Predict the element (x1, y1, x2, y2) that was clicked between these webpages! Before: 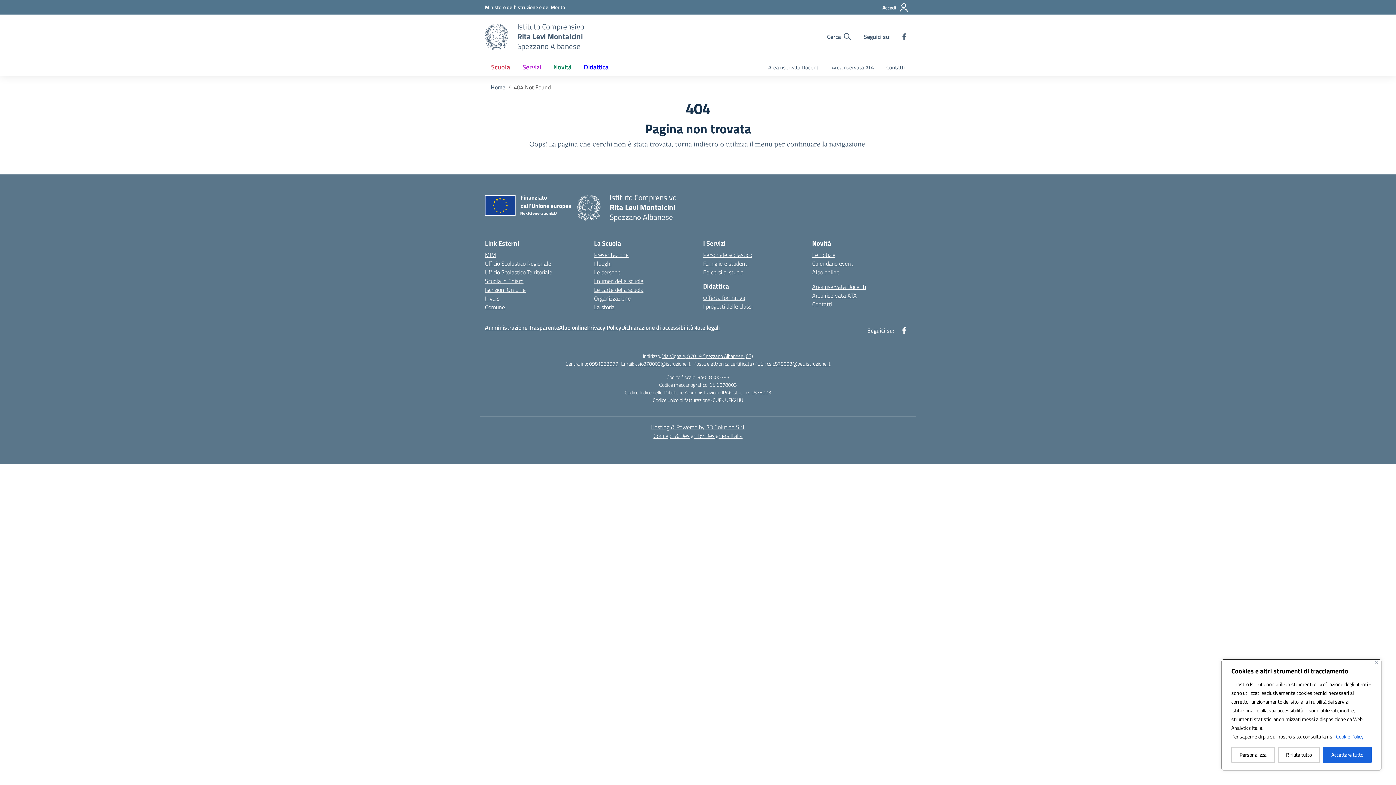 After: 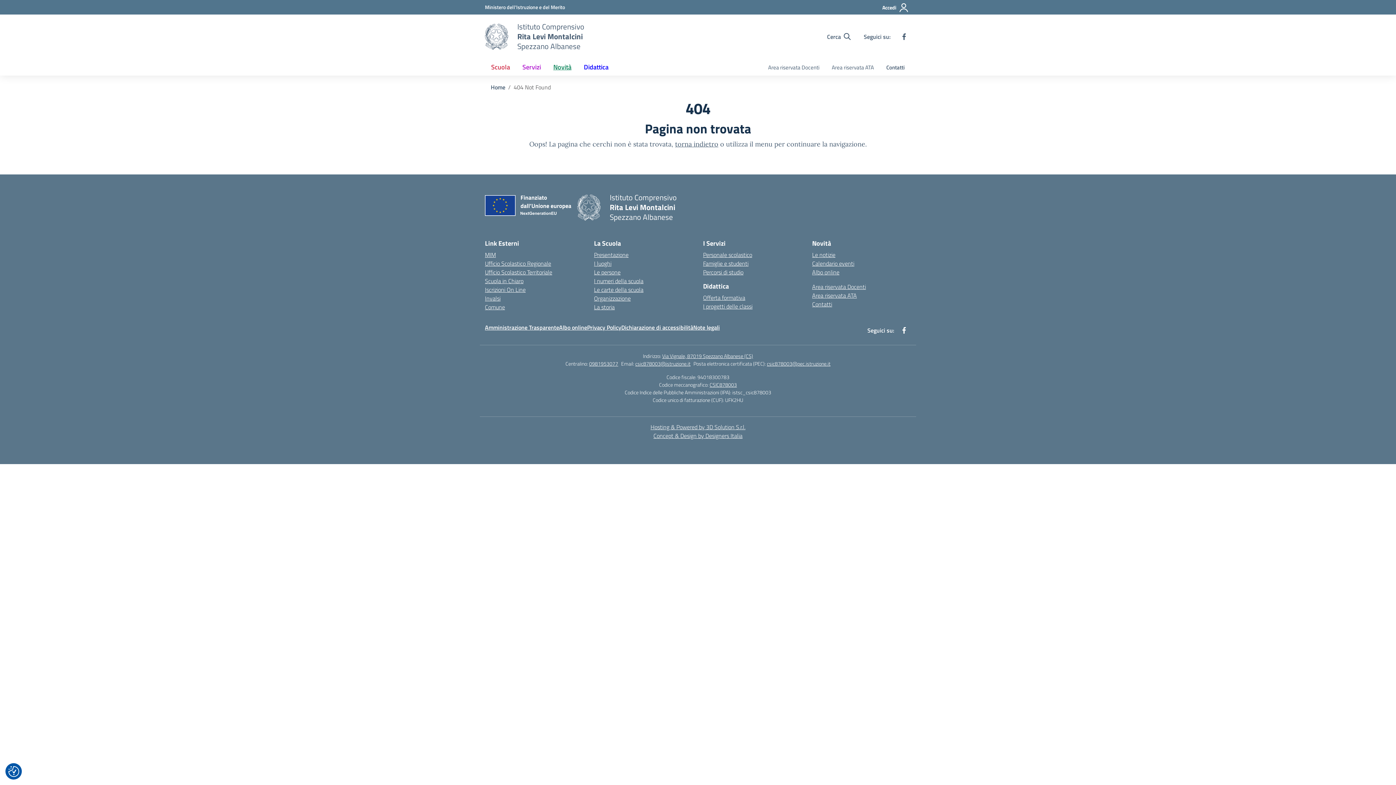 Action: bbox: (1278, 747, 1320, 763) label: Rifiuta tutto